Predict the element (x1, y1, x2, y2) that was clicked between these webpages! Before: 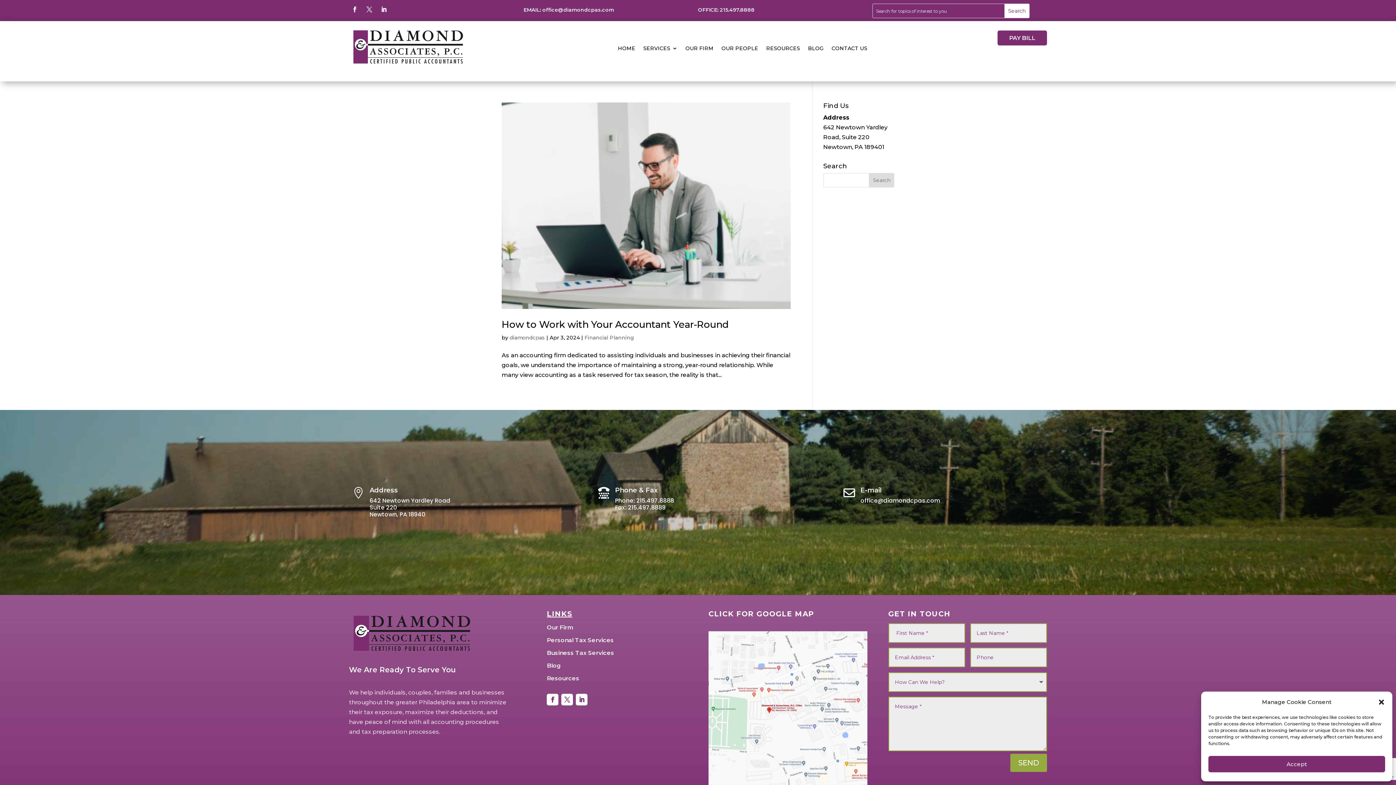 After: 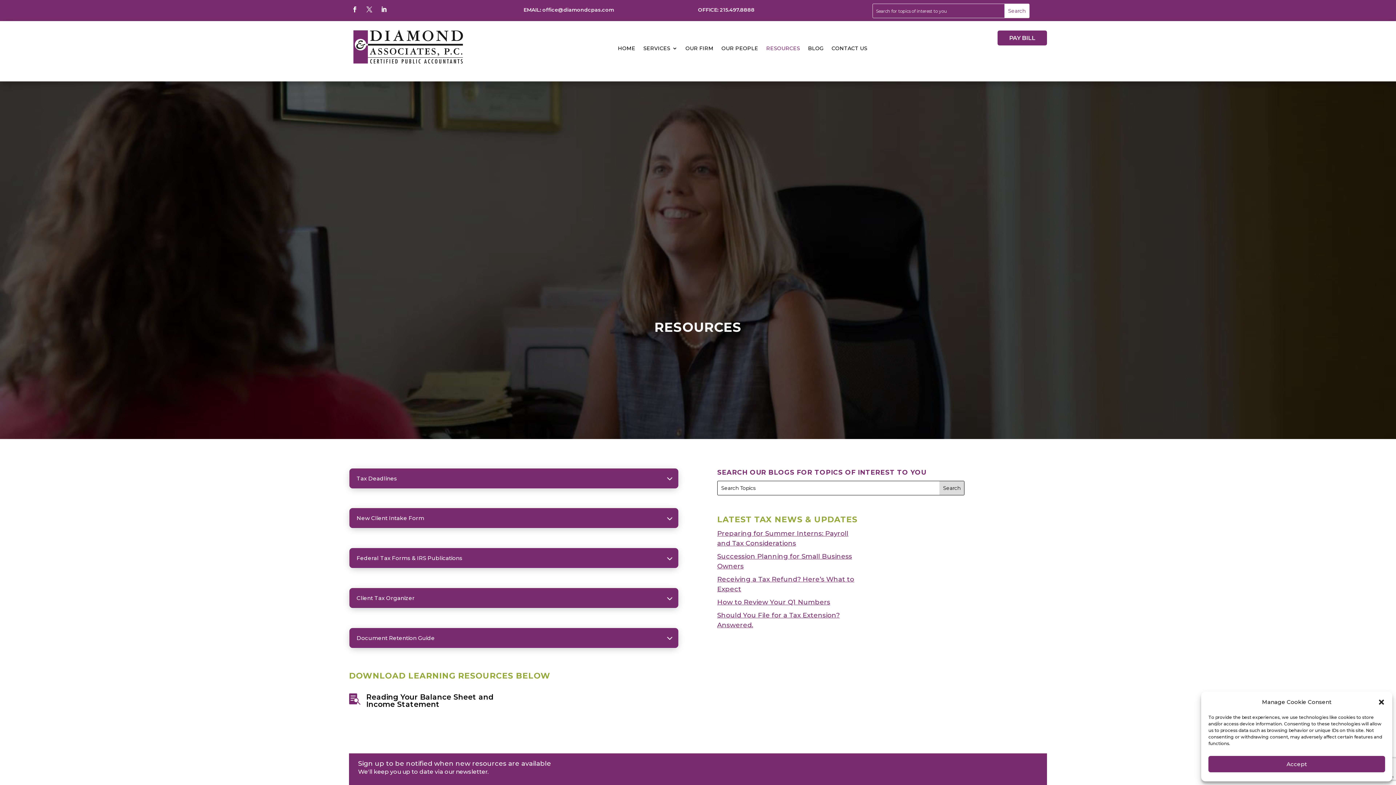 Action: bbox: (547, 675, 579, 682) label: Resources